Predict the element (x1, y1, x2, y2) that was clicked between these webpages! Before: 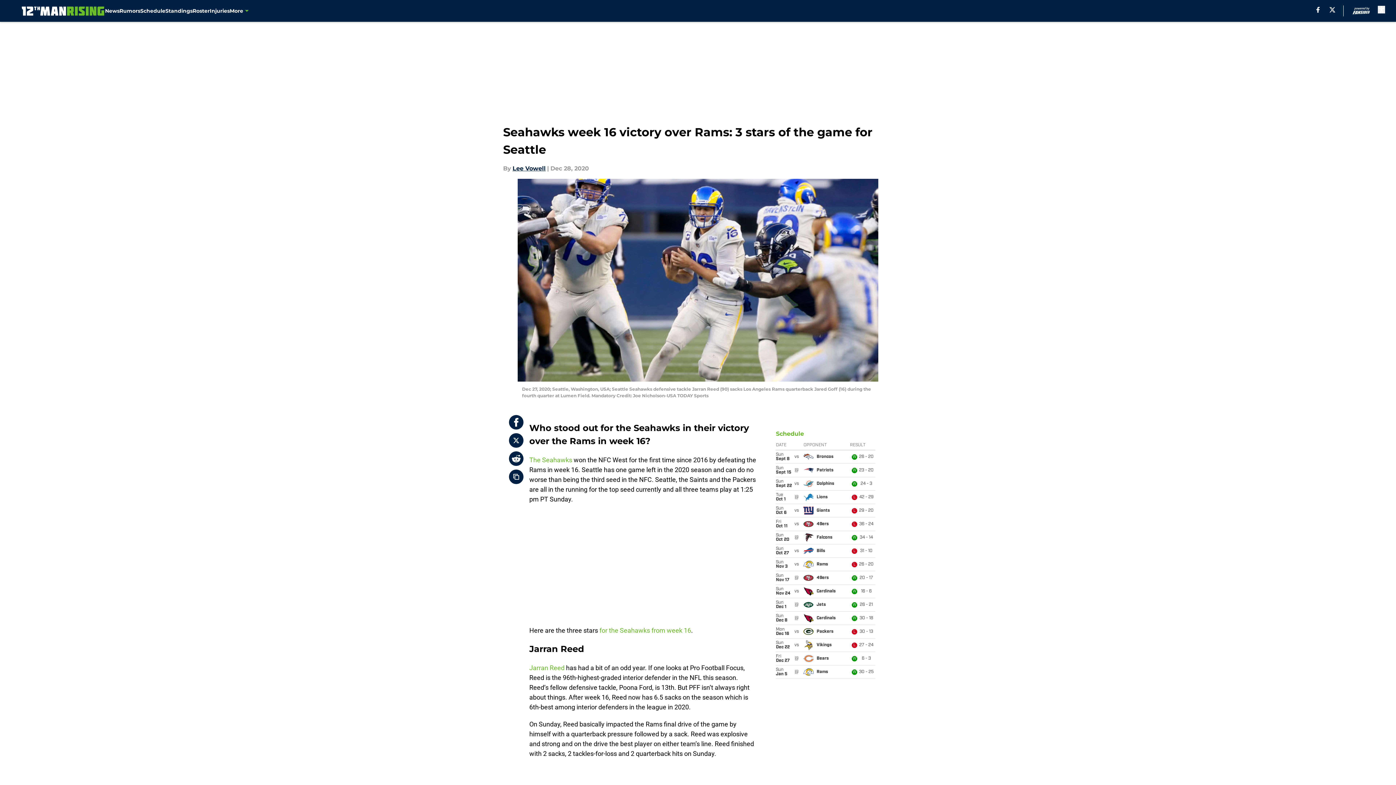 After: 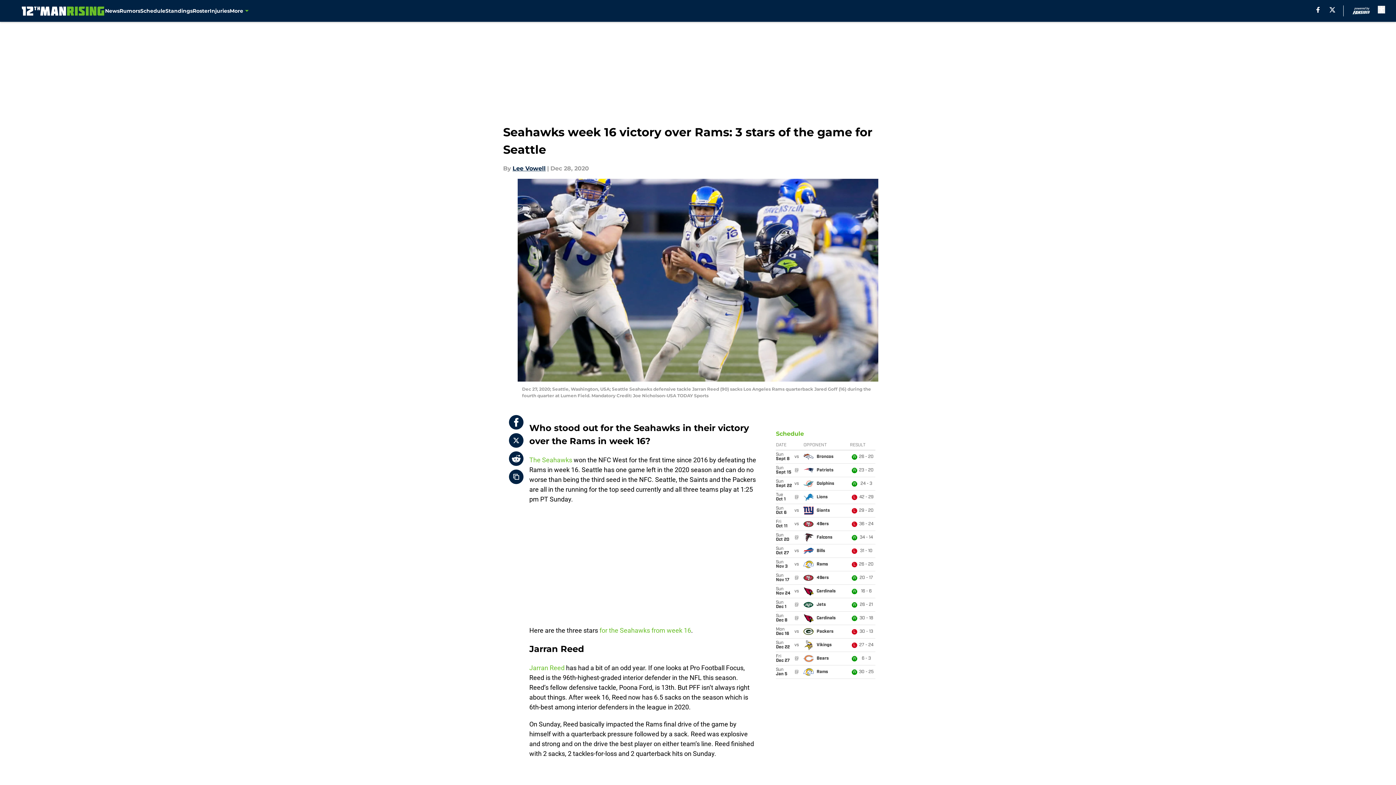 Action: bbox: (1316, 6, 1319, 12) label: facebook